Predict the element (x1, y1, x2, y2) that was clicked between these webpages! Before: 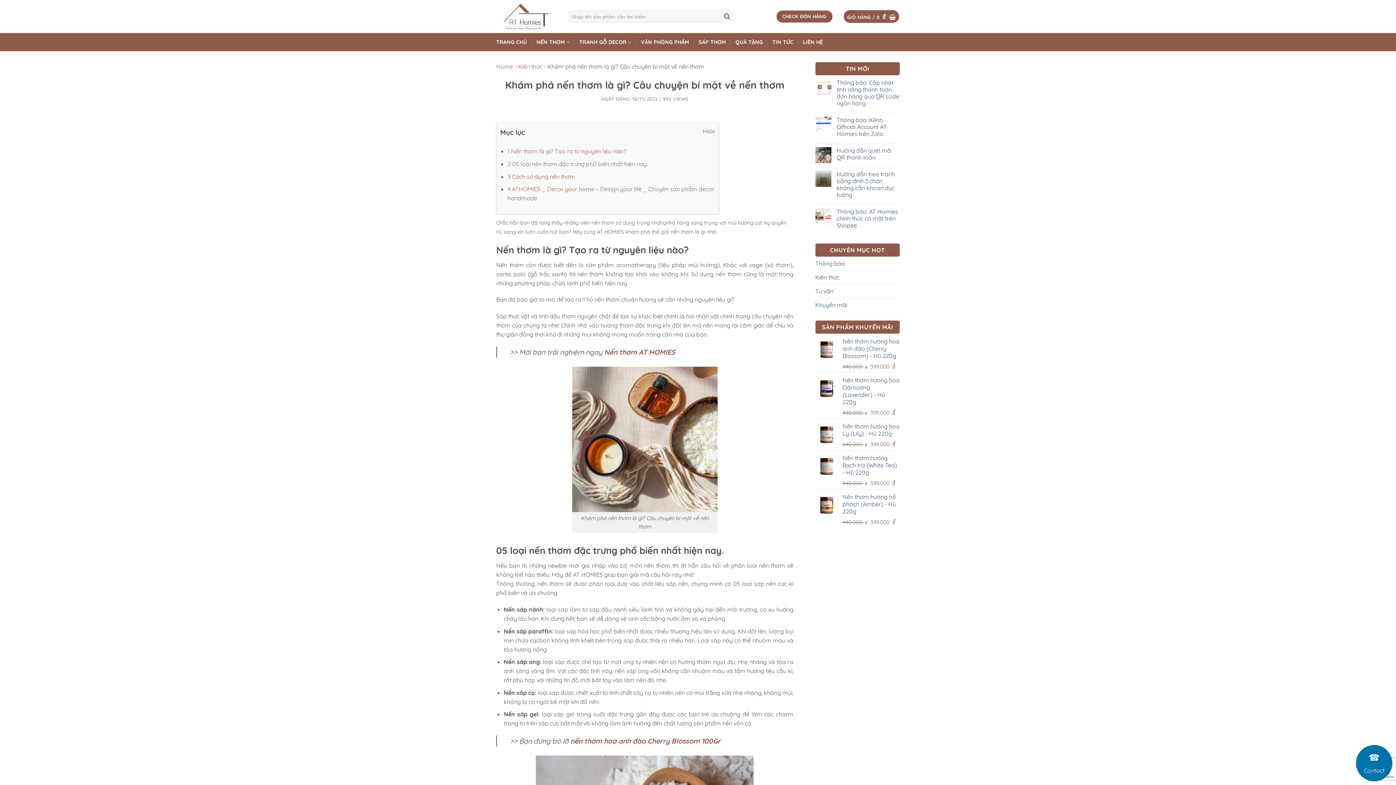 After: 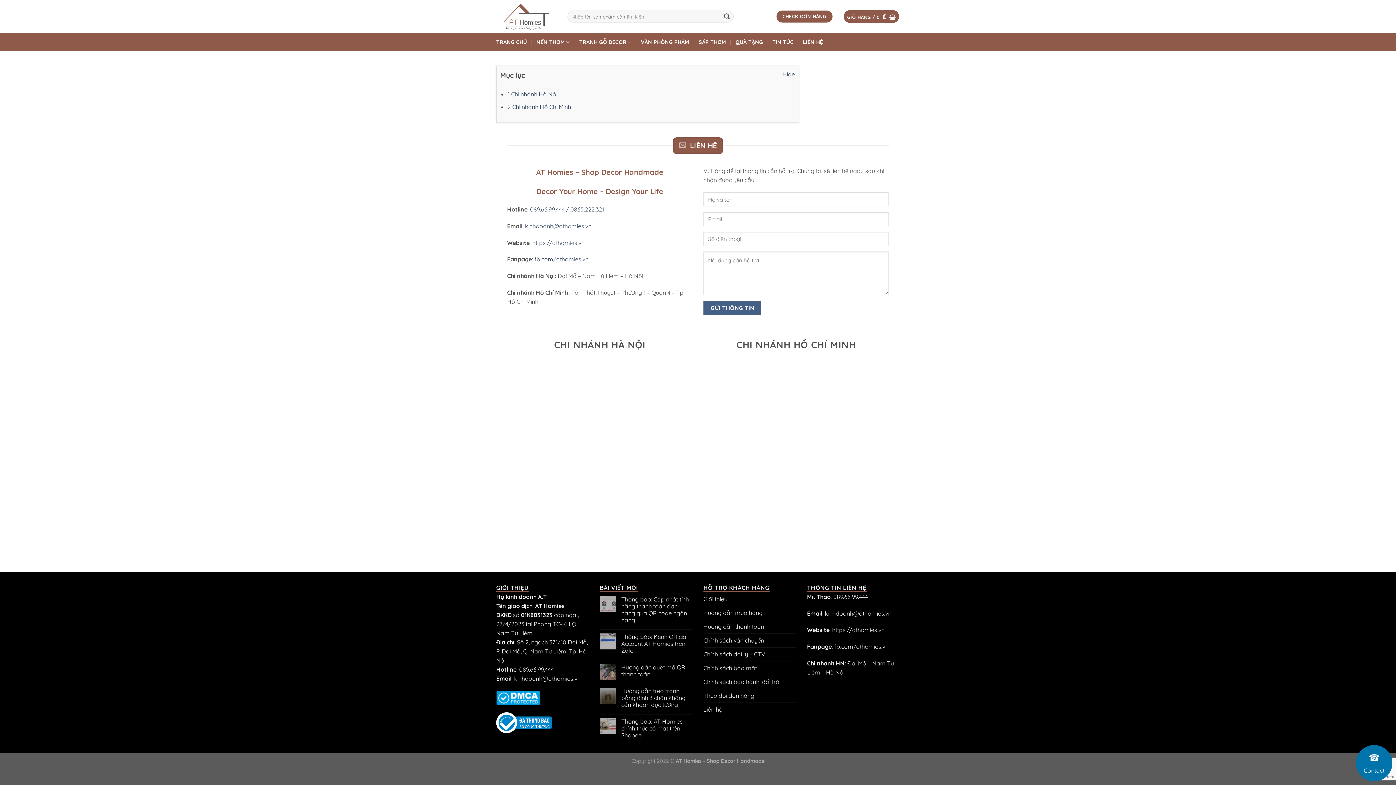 Action: bbox: (803, 33, 823, 51) label: LIÊN HỆ